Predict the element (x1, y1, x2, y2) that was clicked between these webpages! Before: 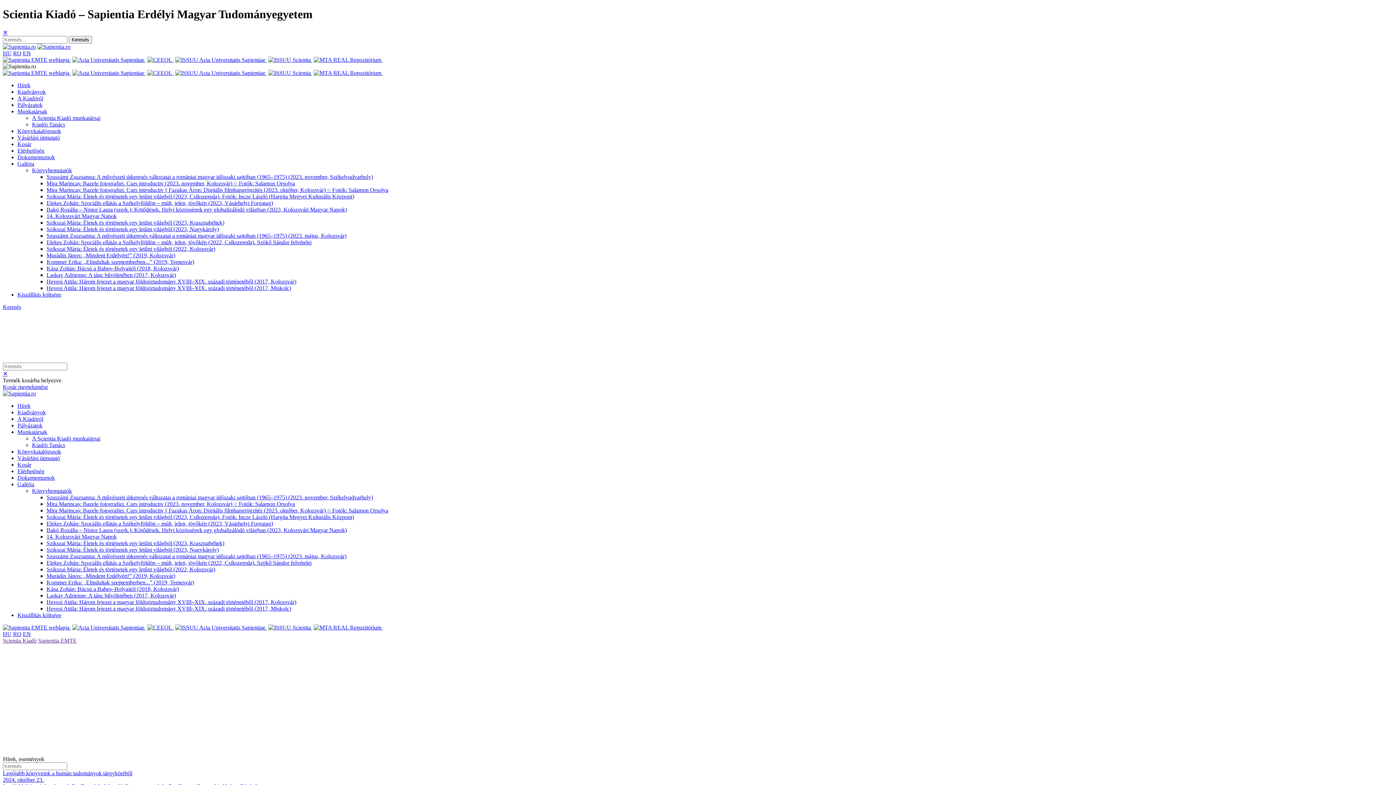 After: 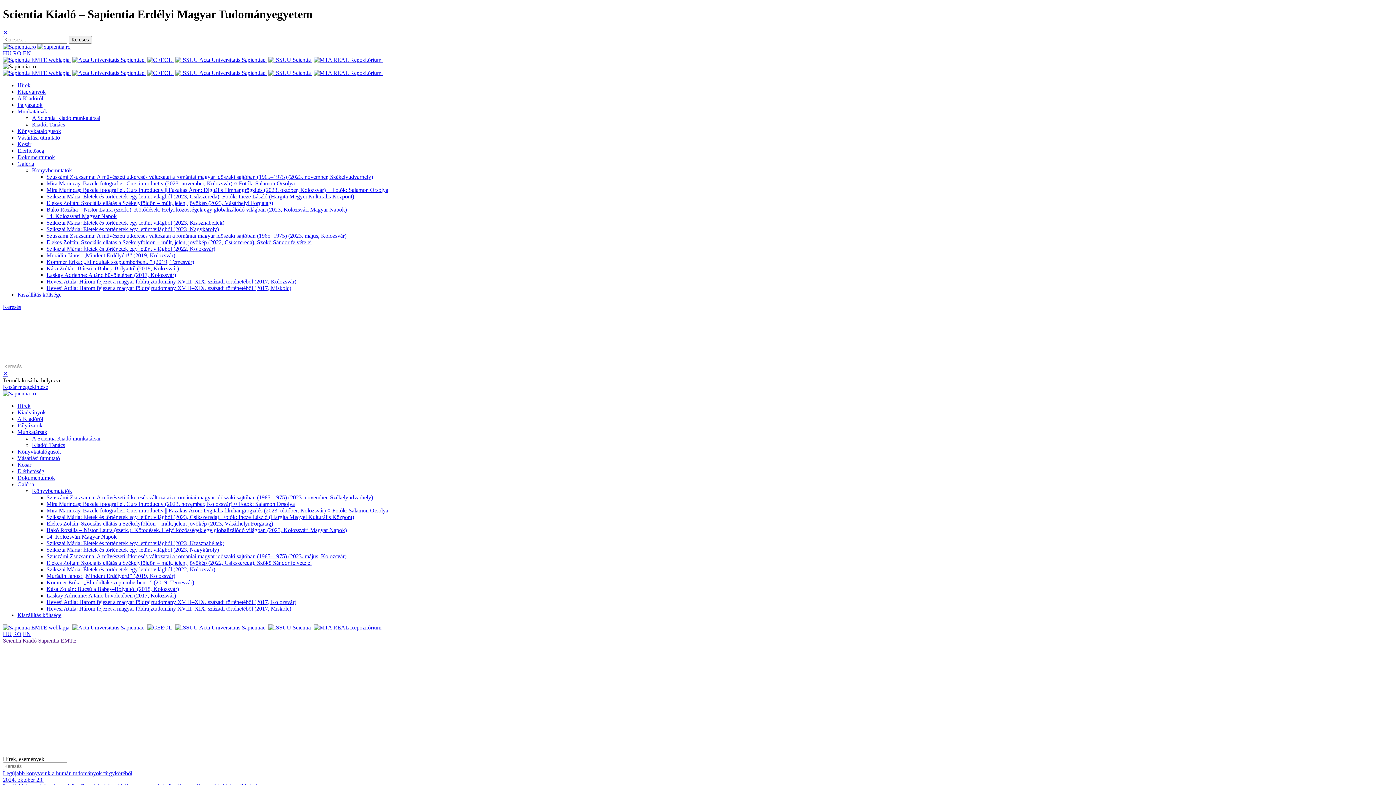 Action: label:   bbox: (175, 69, 266, 75)